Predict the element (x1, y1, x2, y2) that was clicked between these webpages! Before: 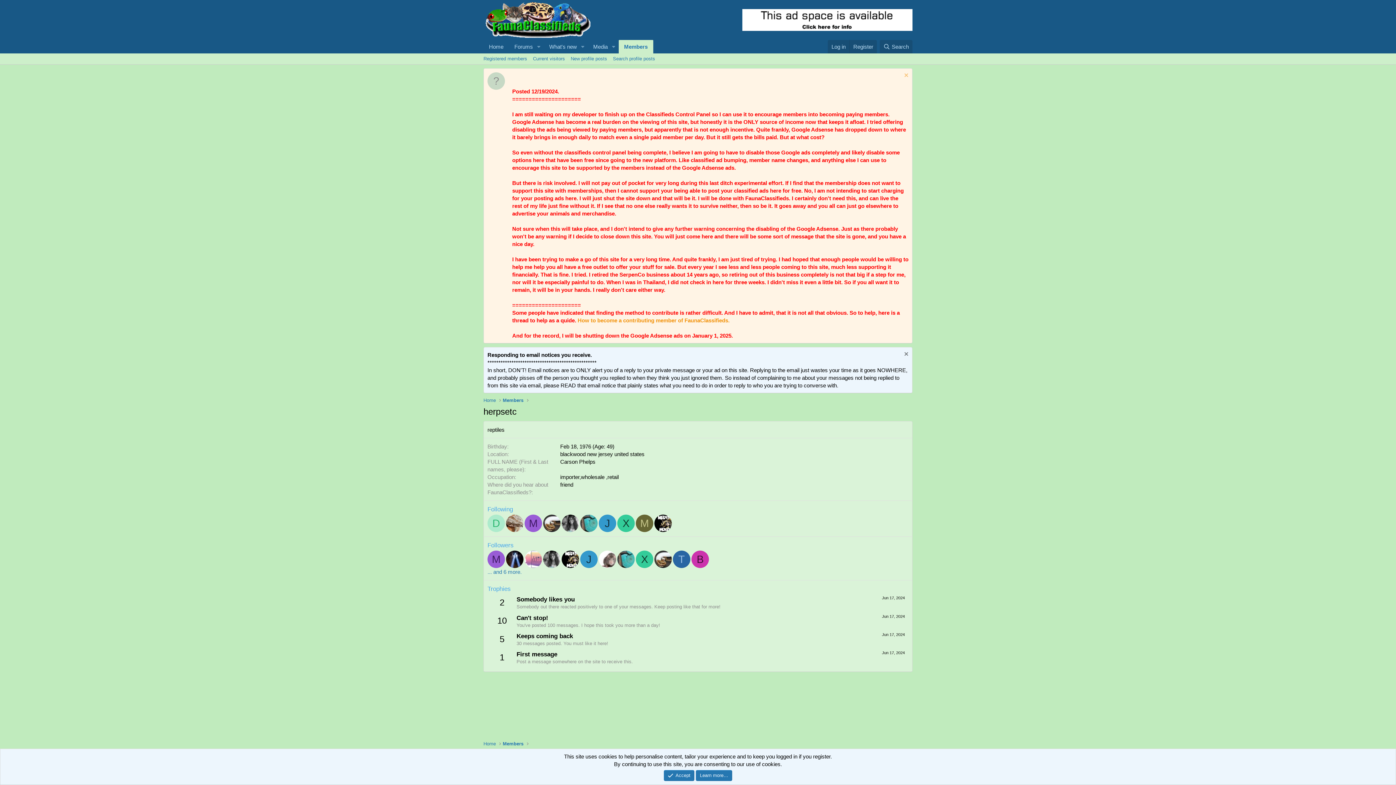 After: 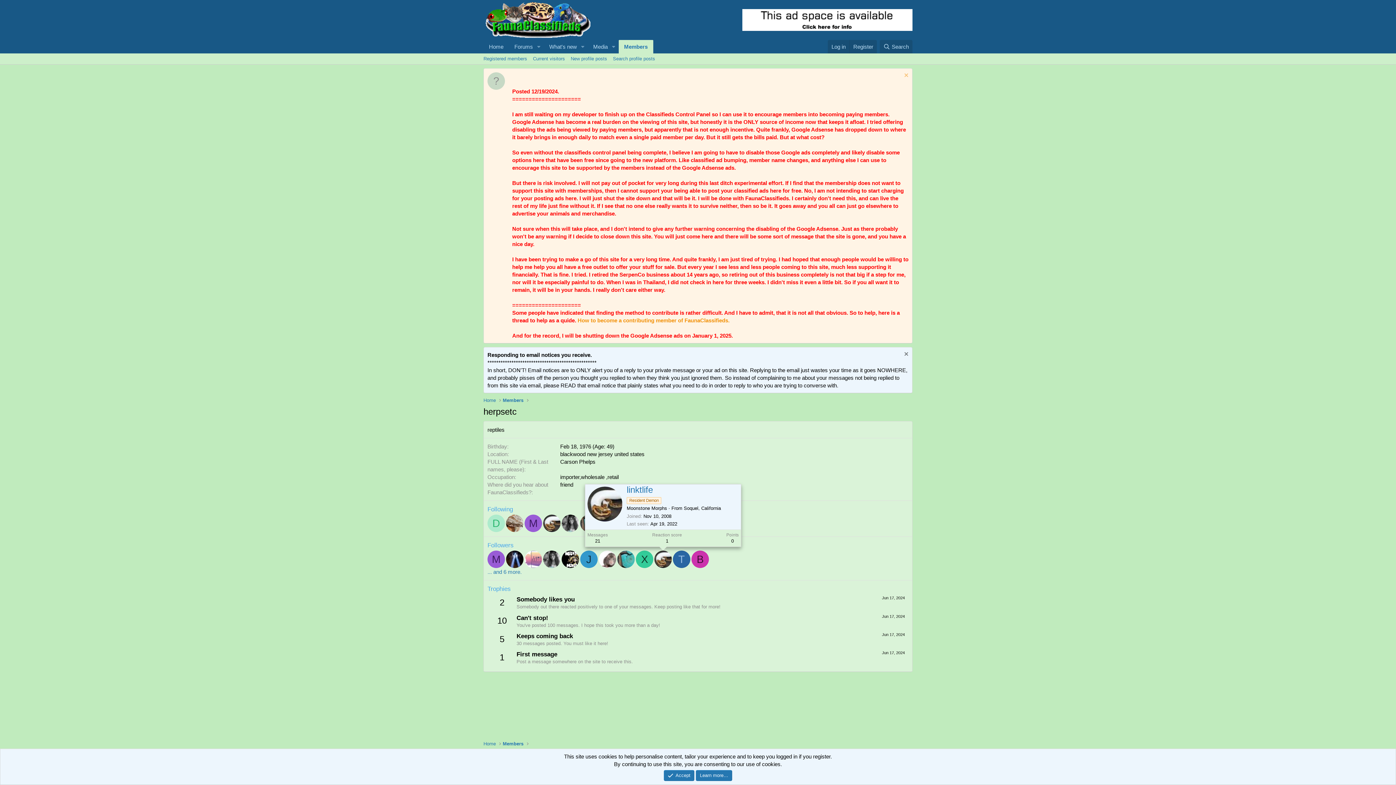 Action: bbox: (654, 550, 672, 568)